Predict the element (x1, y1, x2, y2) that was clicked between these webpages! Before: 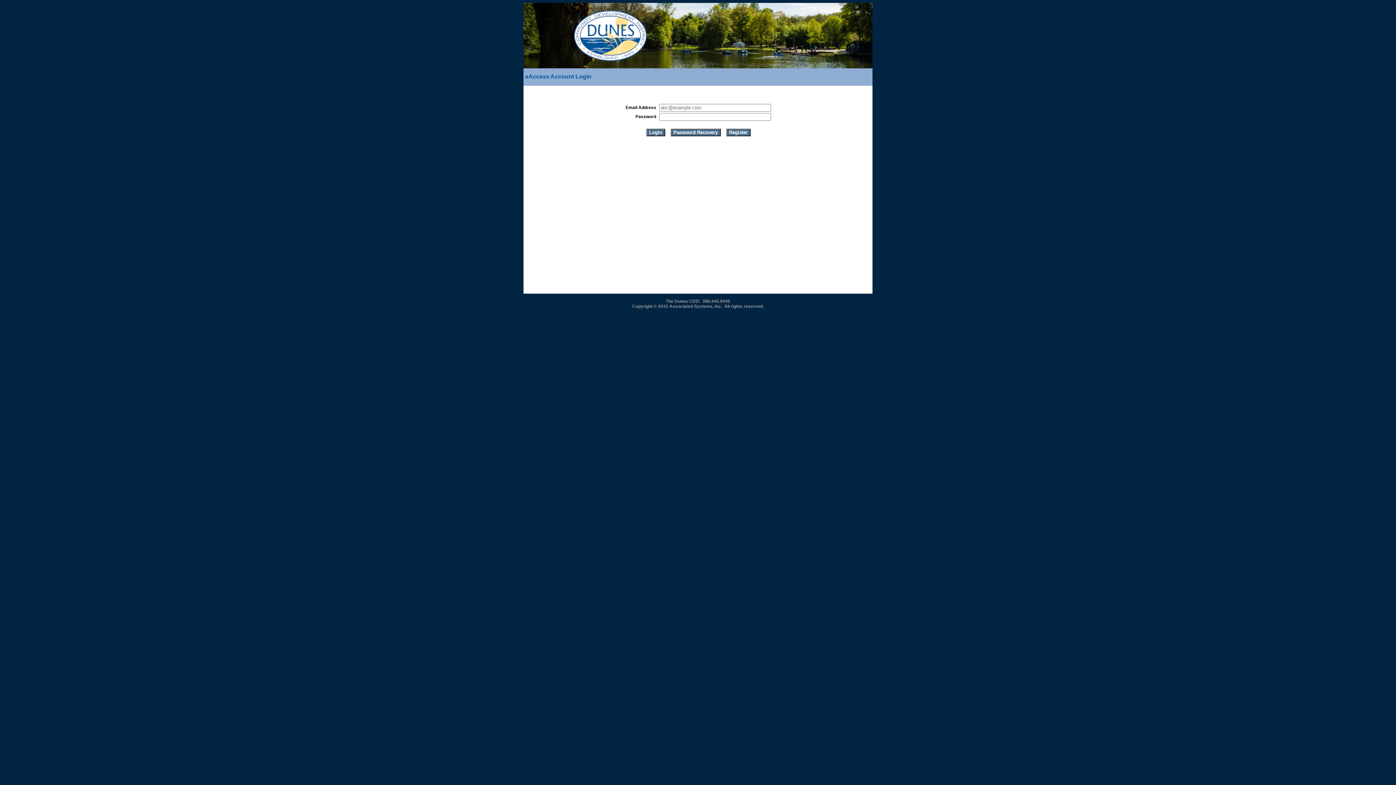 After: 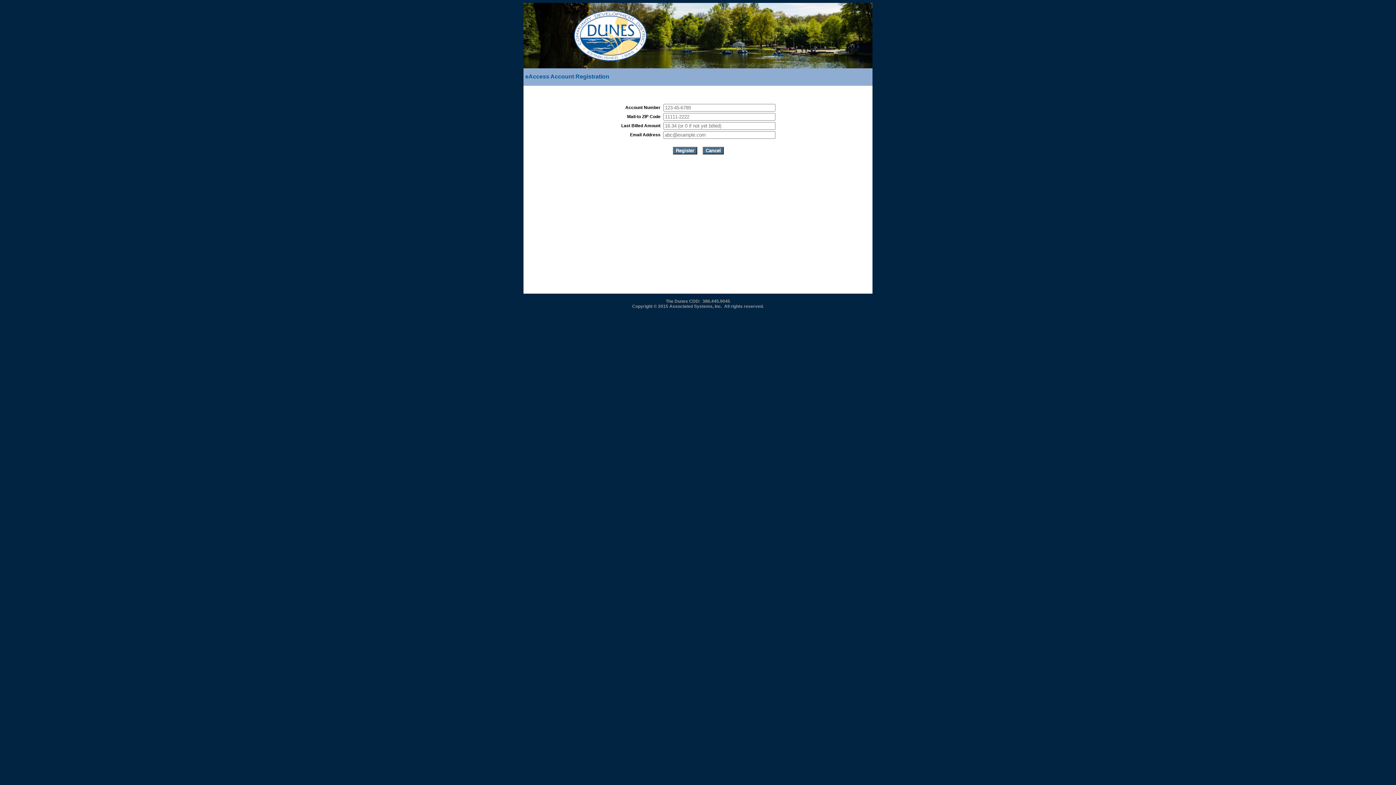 Action: bbox: (726, 128, 750, 136) label: Register